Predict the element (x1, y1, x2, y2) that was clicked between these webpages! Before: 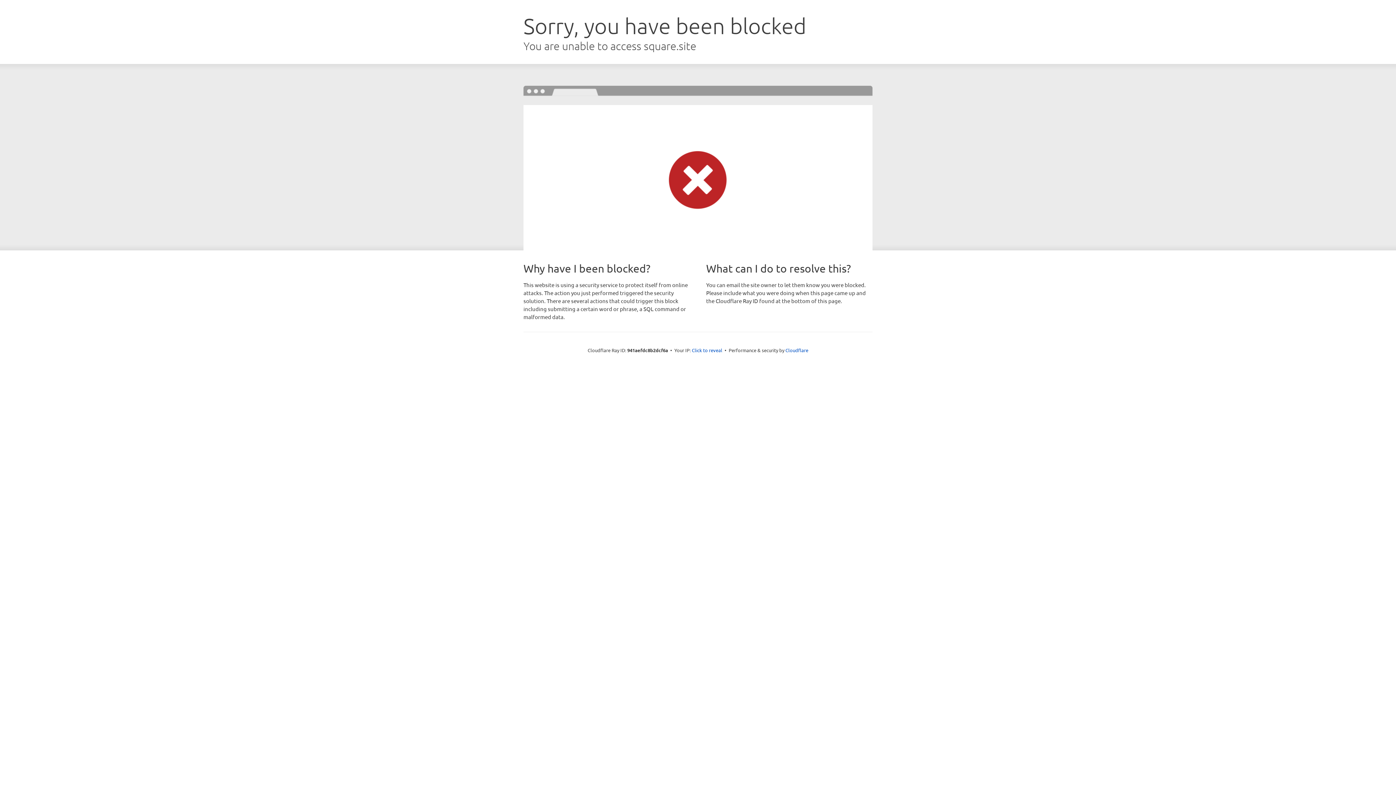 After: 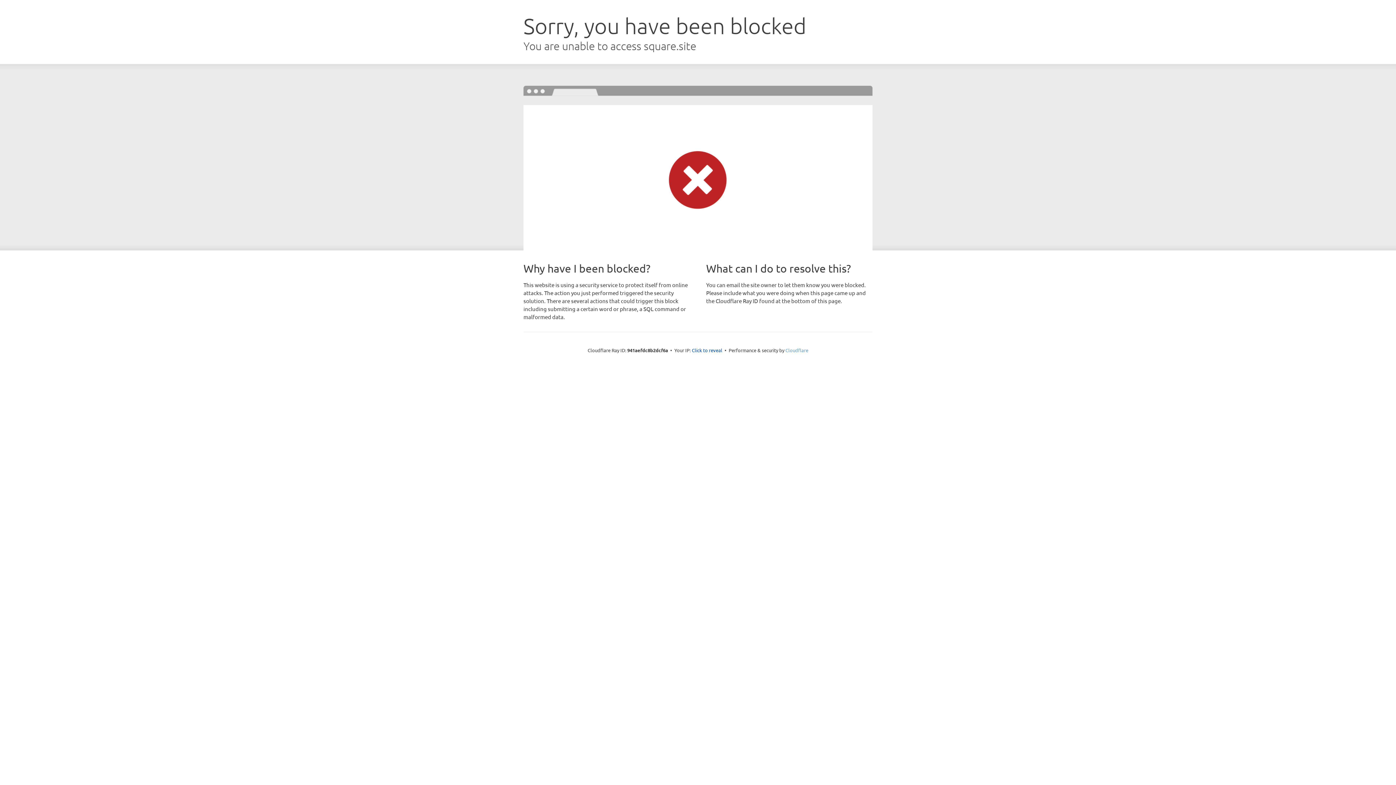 Action: label: Cloudflare bbox: (785, 347, 808, 353)